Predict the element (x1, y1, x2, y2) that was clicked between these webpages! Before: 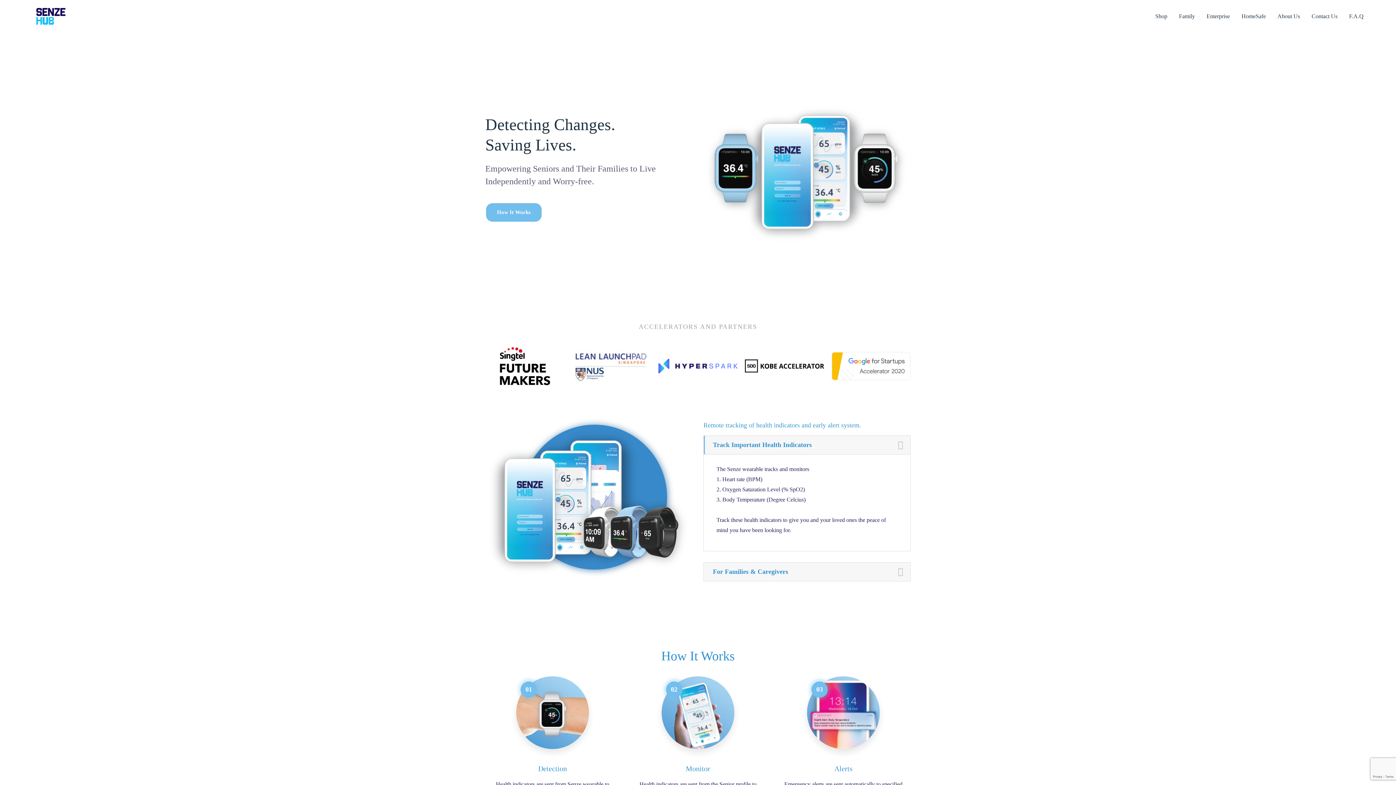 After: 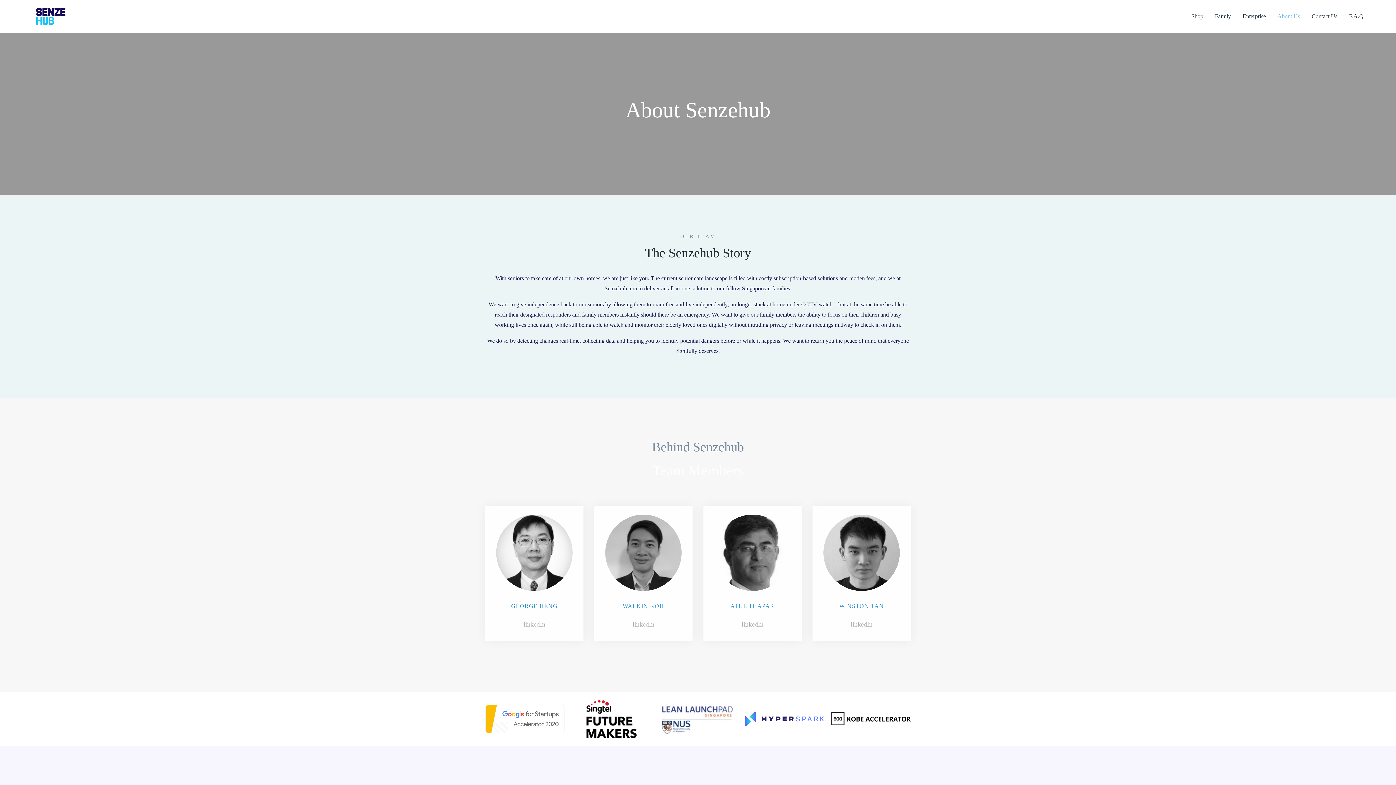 Action: bbox: (1272, 0, 1305, 32) label: About Us